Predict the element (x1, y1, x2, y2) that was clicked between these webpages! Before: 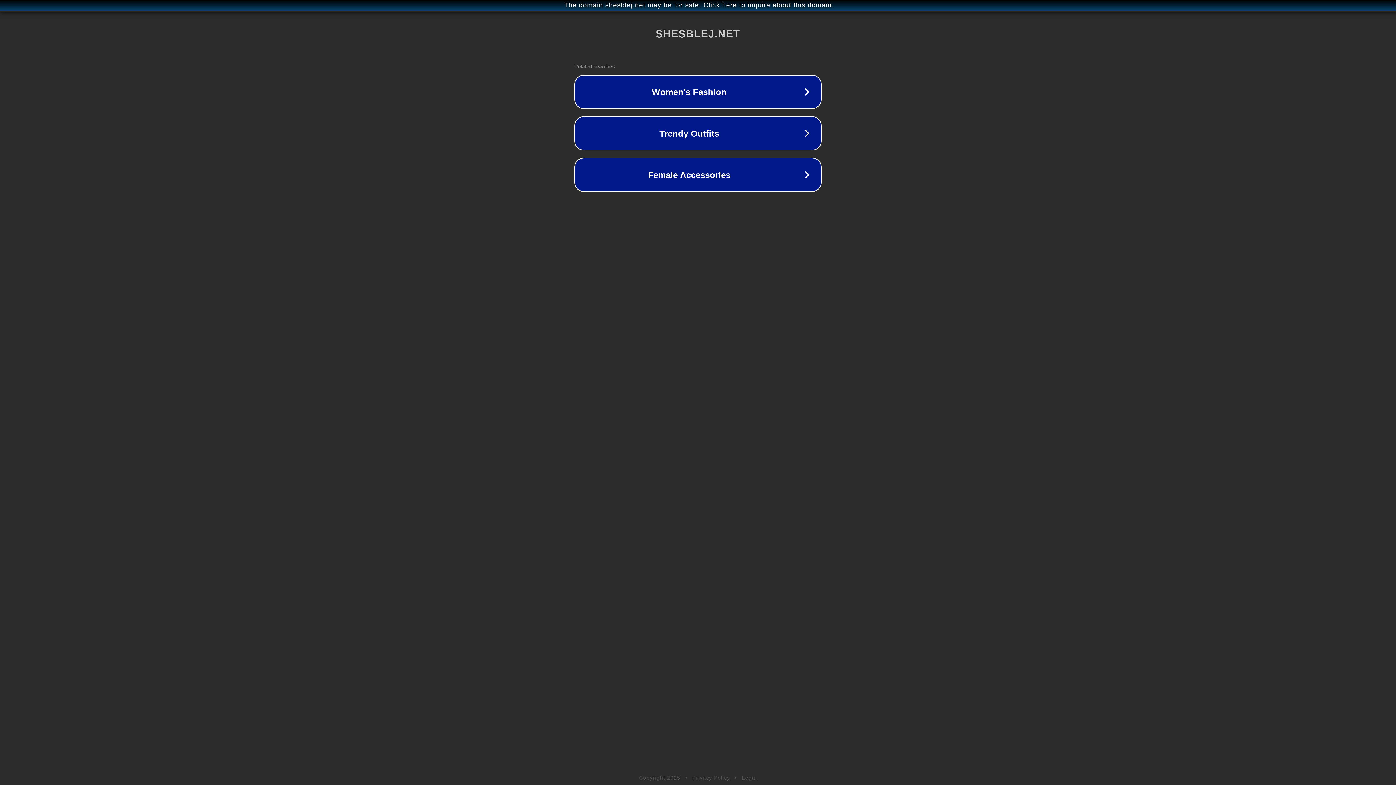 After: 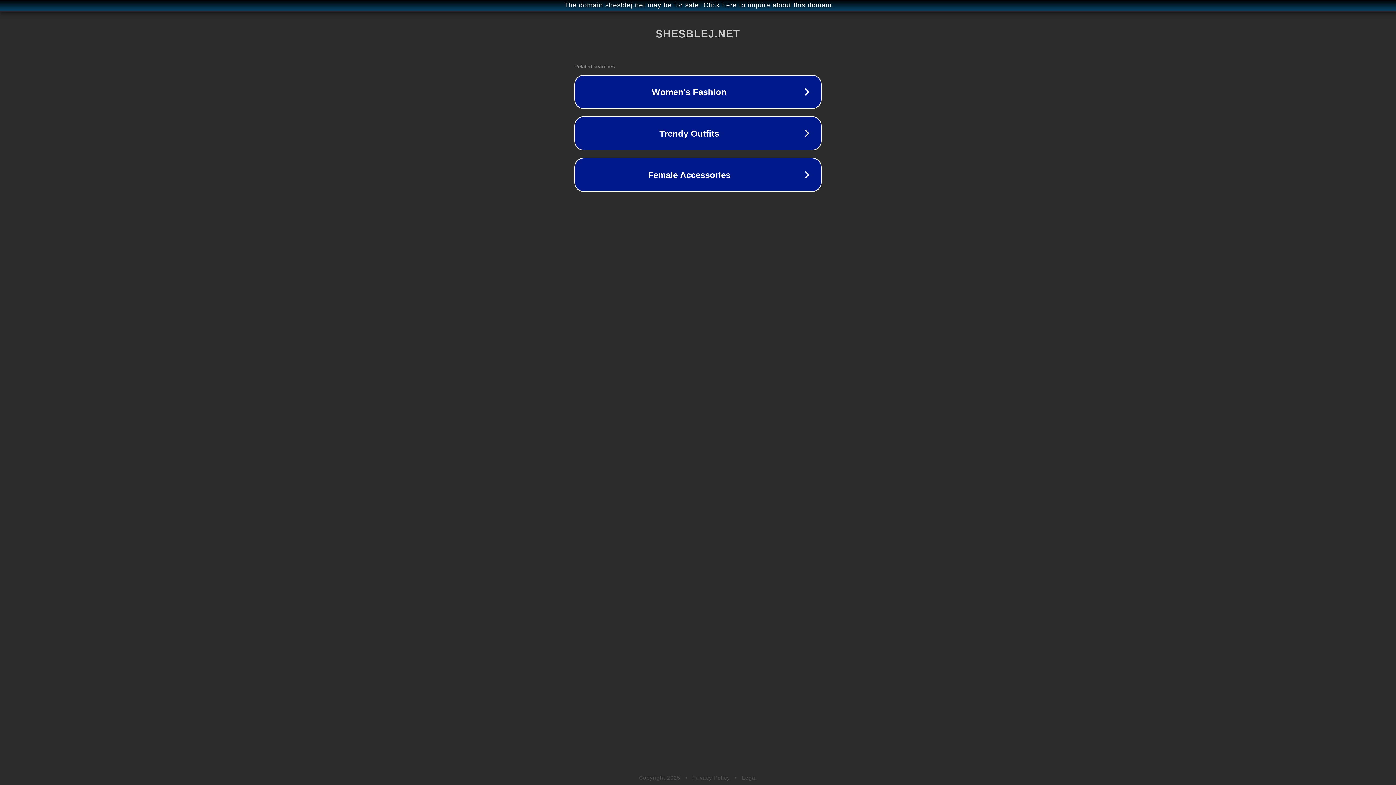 Action: label: Legal bbox: (742, 775, 757, 781)